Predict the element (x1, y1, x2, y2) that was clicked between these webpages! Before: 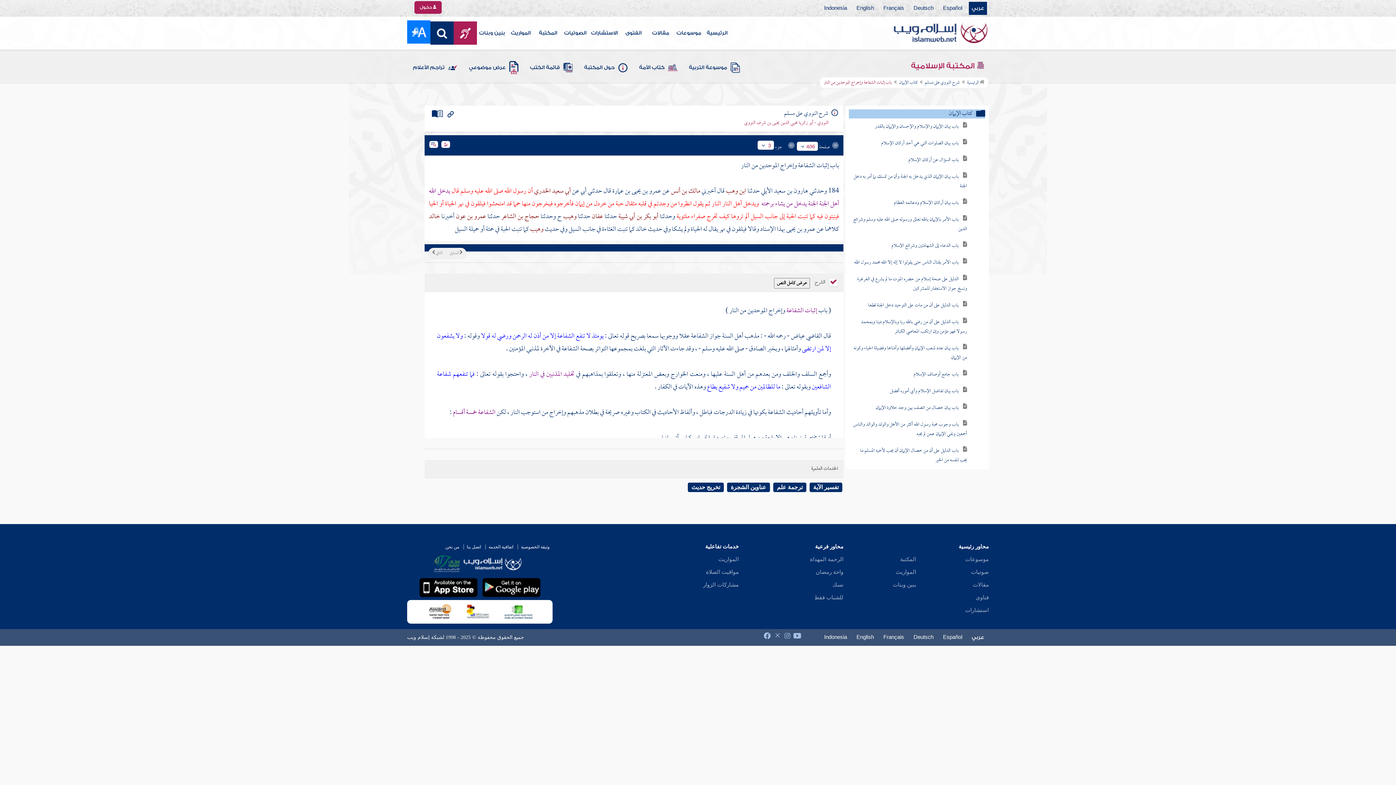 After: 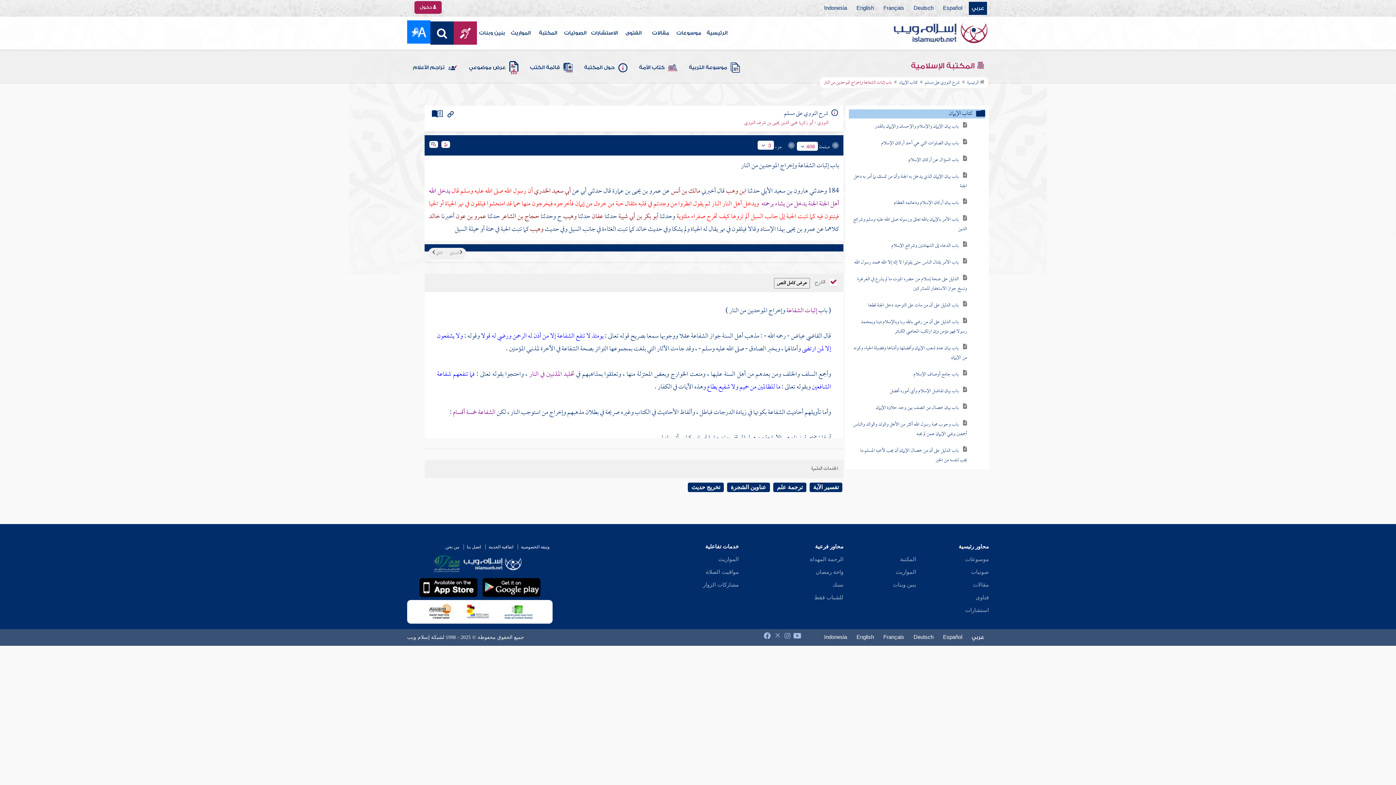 Action: label: للشباب فقط bbox: (814, 594, 843, 600)